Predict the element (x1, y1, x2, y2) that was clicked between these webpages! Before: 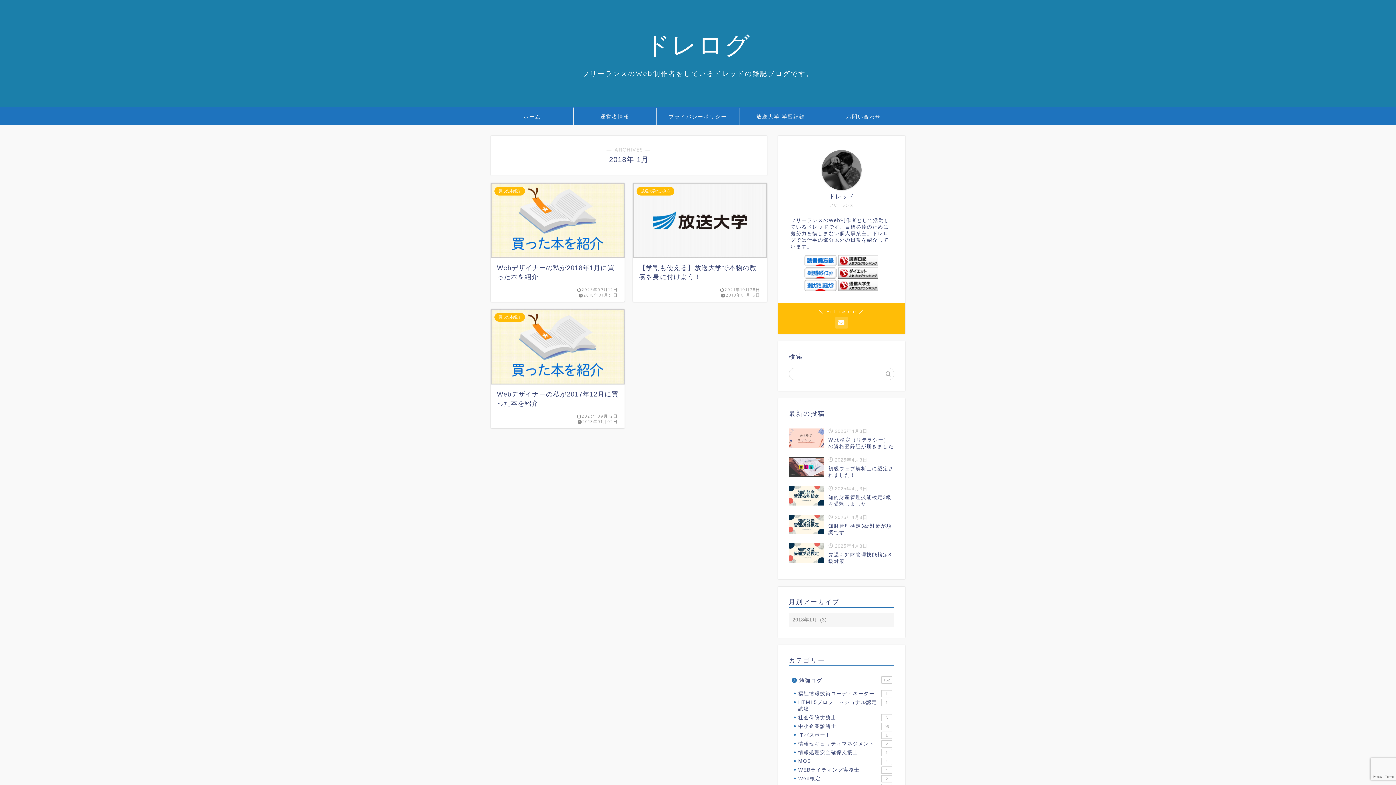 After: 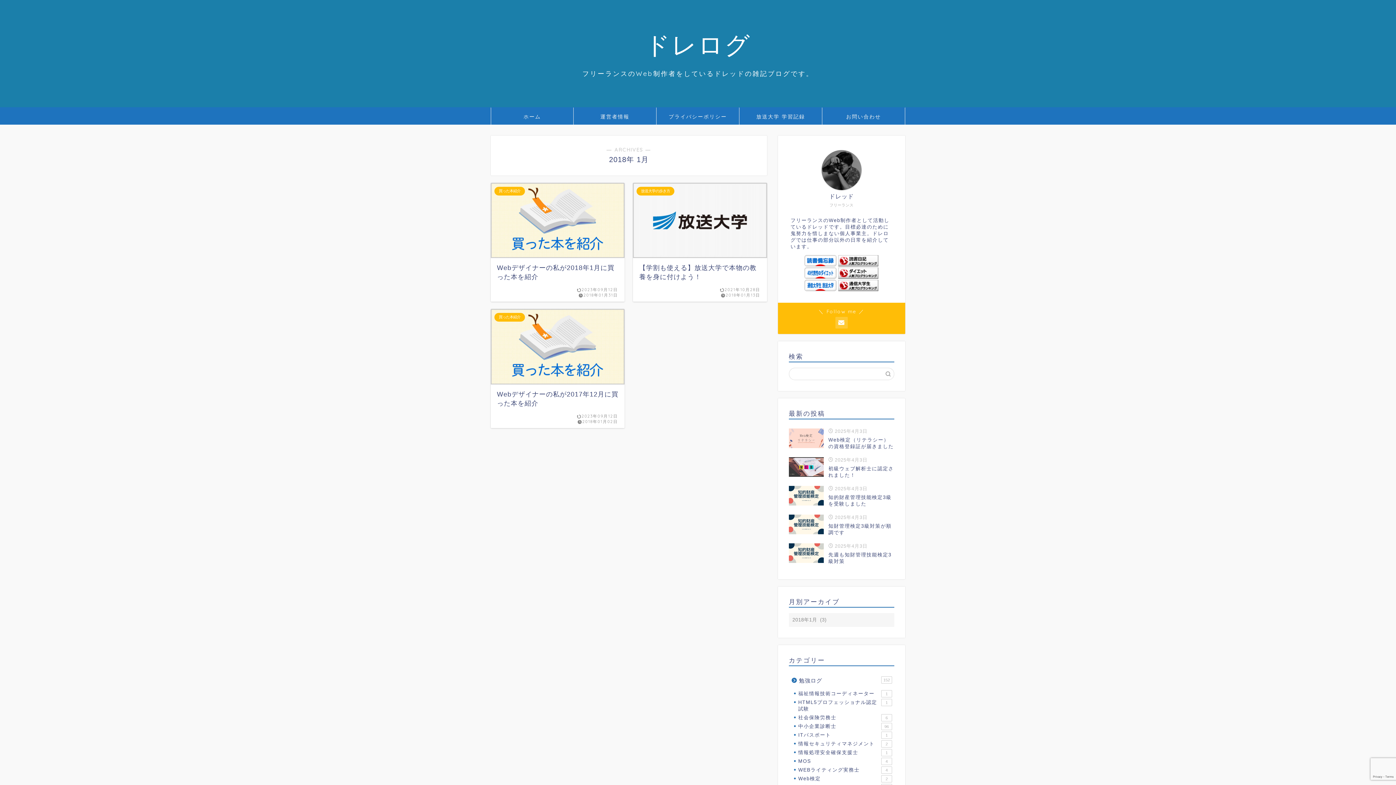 Action: bbox: (804, 262, 836, 267)